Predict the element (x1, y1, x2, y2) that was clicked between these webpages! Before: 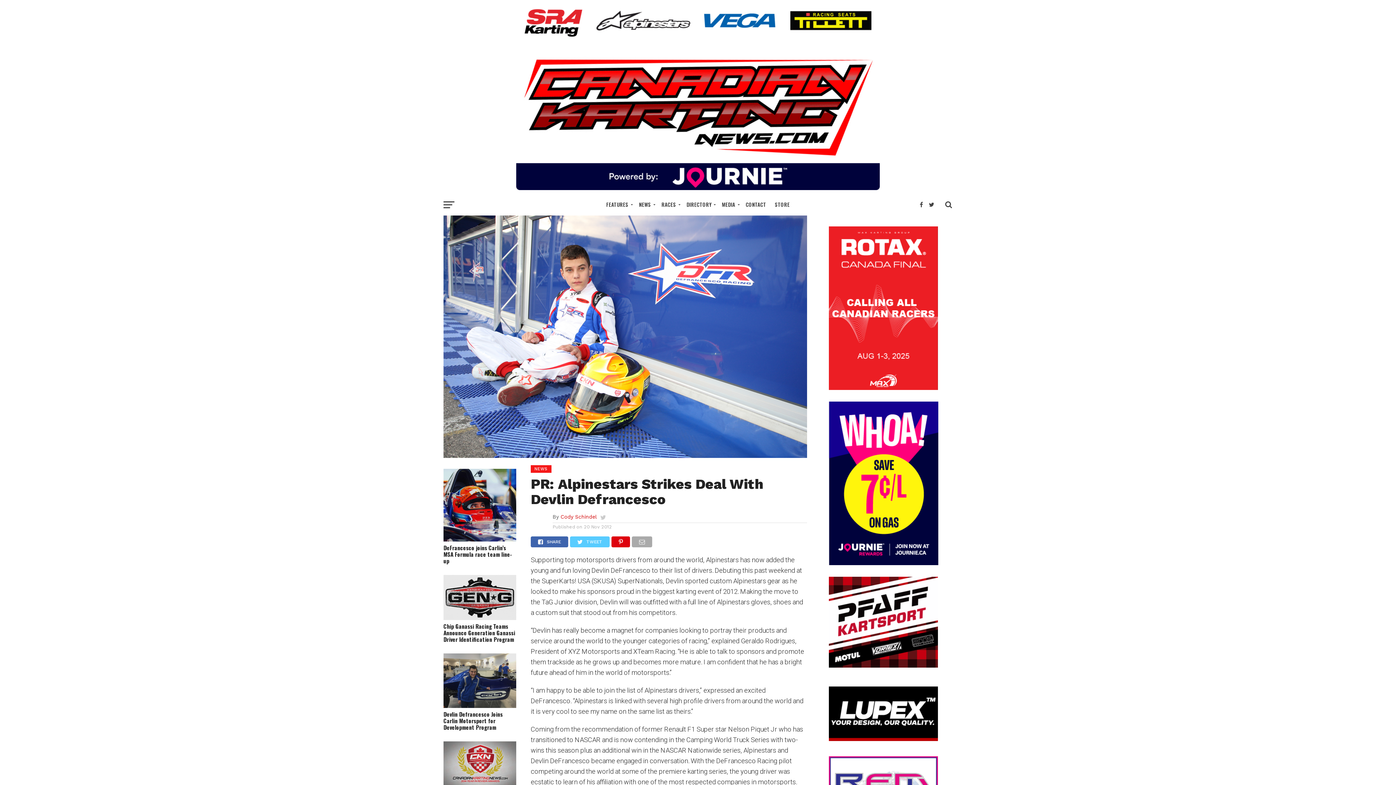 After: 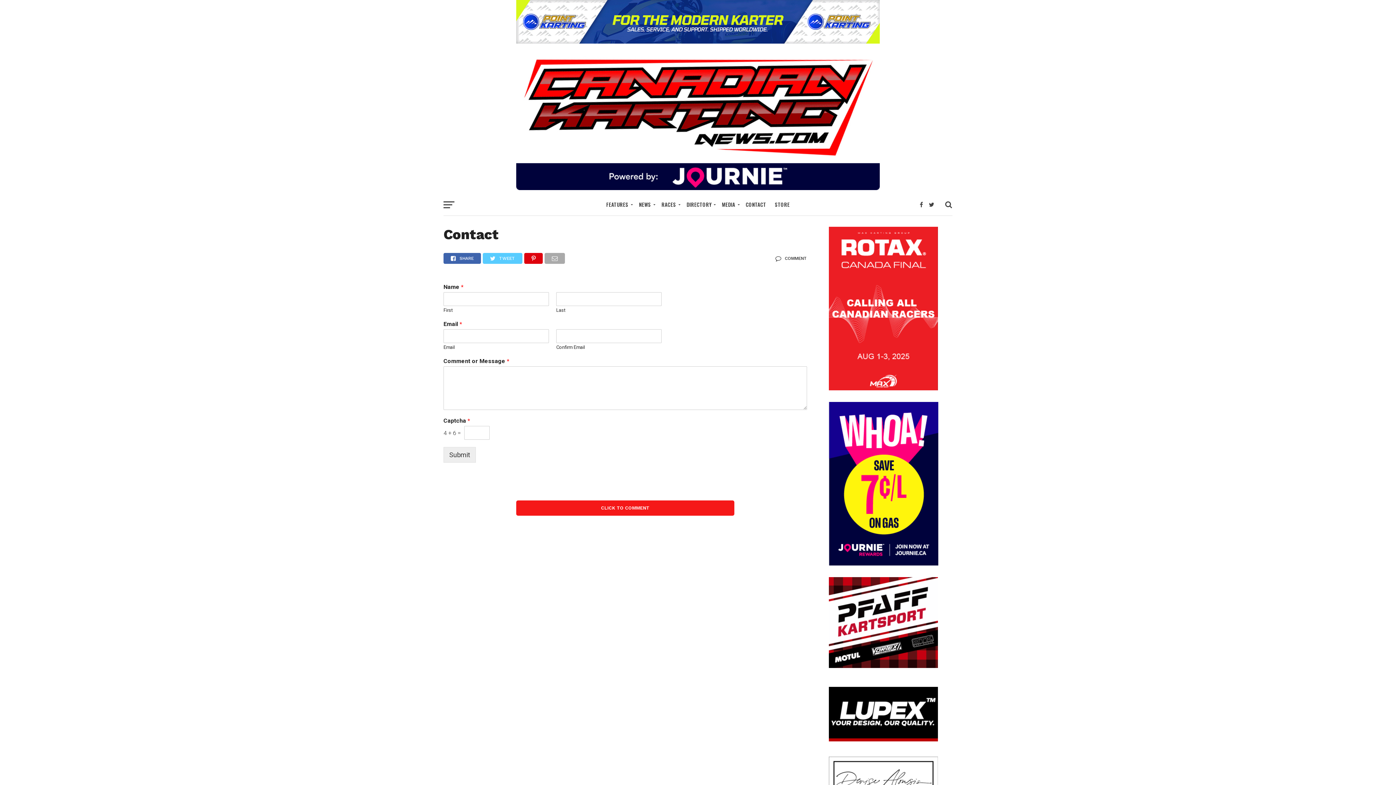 Action: bbox: (741, 193, 770, 216) label: CONTACT